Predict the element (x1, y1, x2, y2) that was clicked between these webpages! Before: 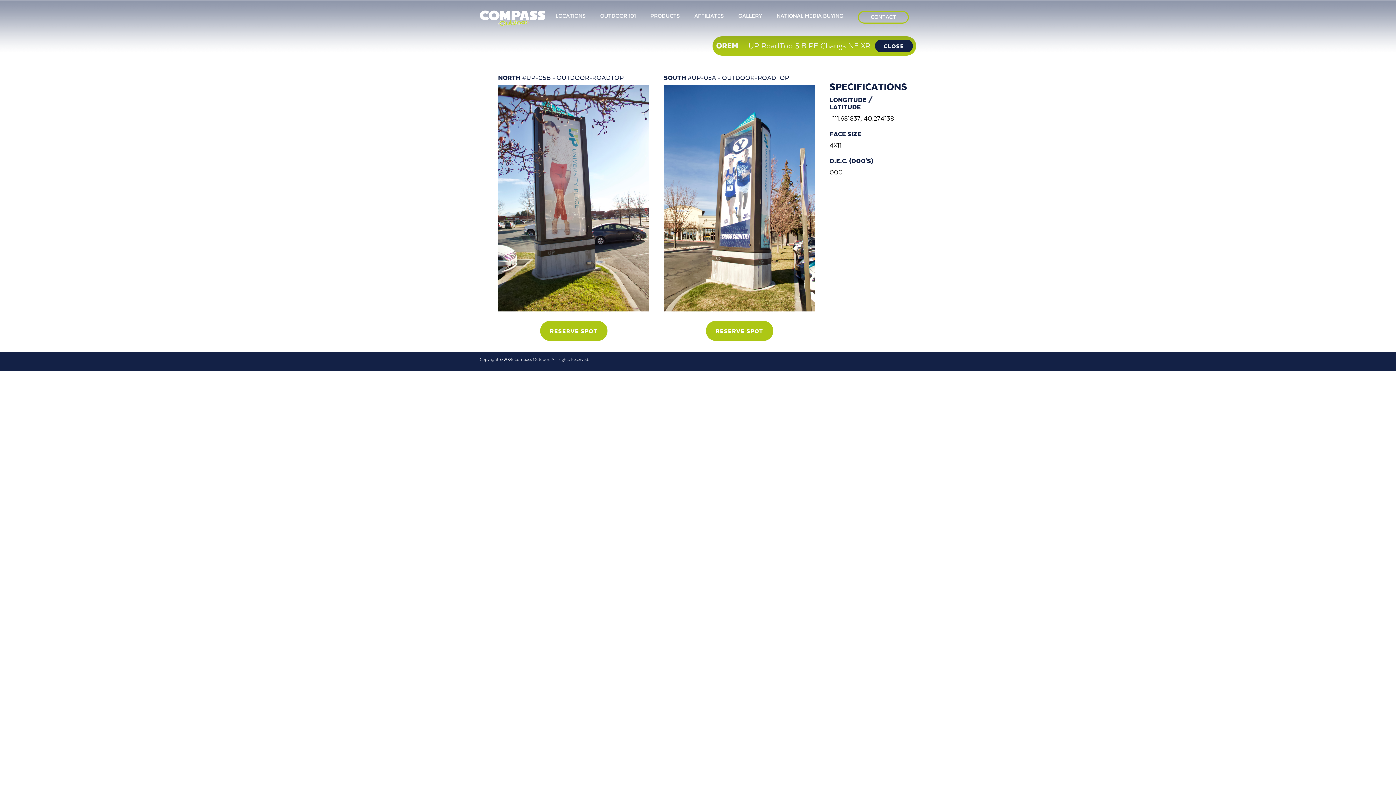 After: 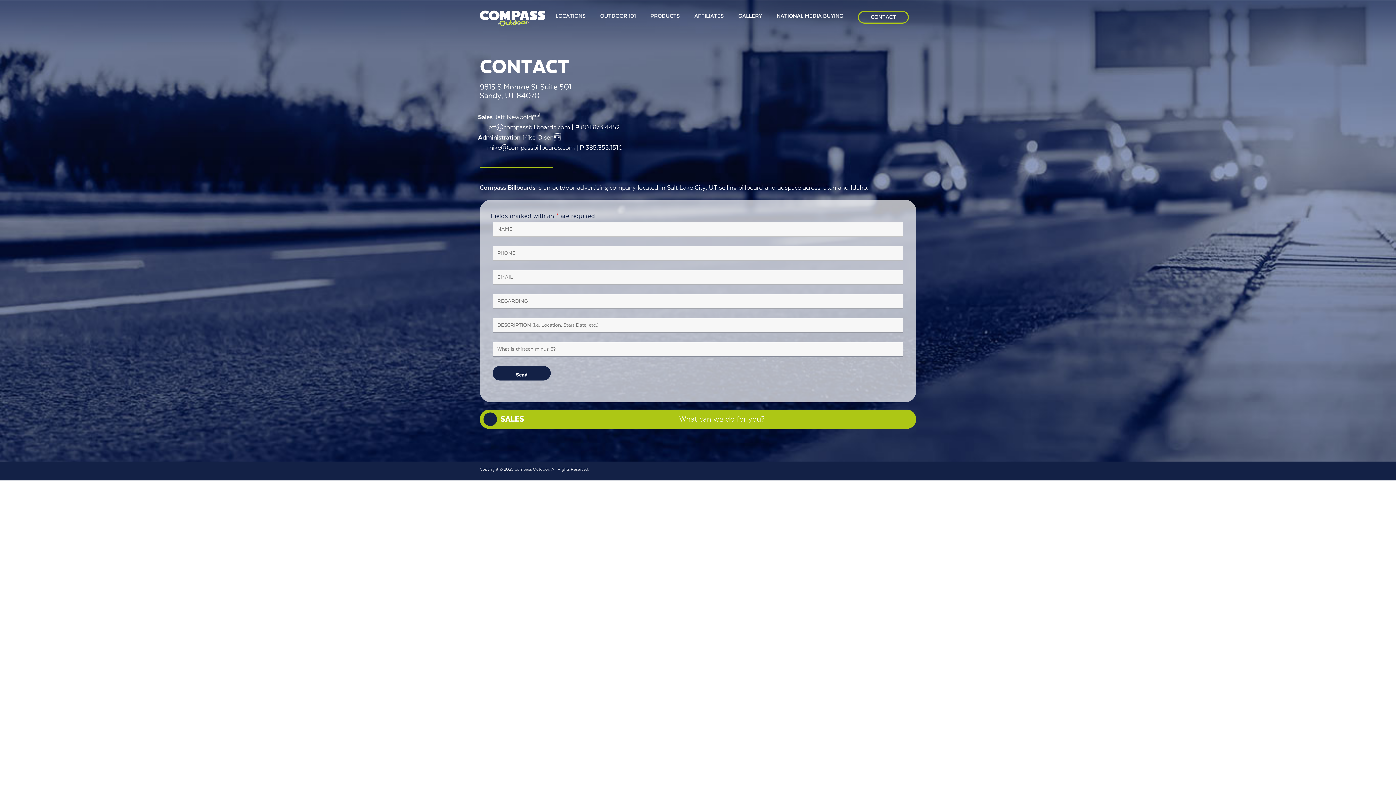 Action: bbox: (540, 321, 607, 341) label: RESERVE SPOT